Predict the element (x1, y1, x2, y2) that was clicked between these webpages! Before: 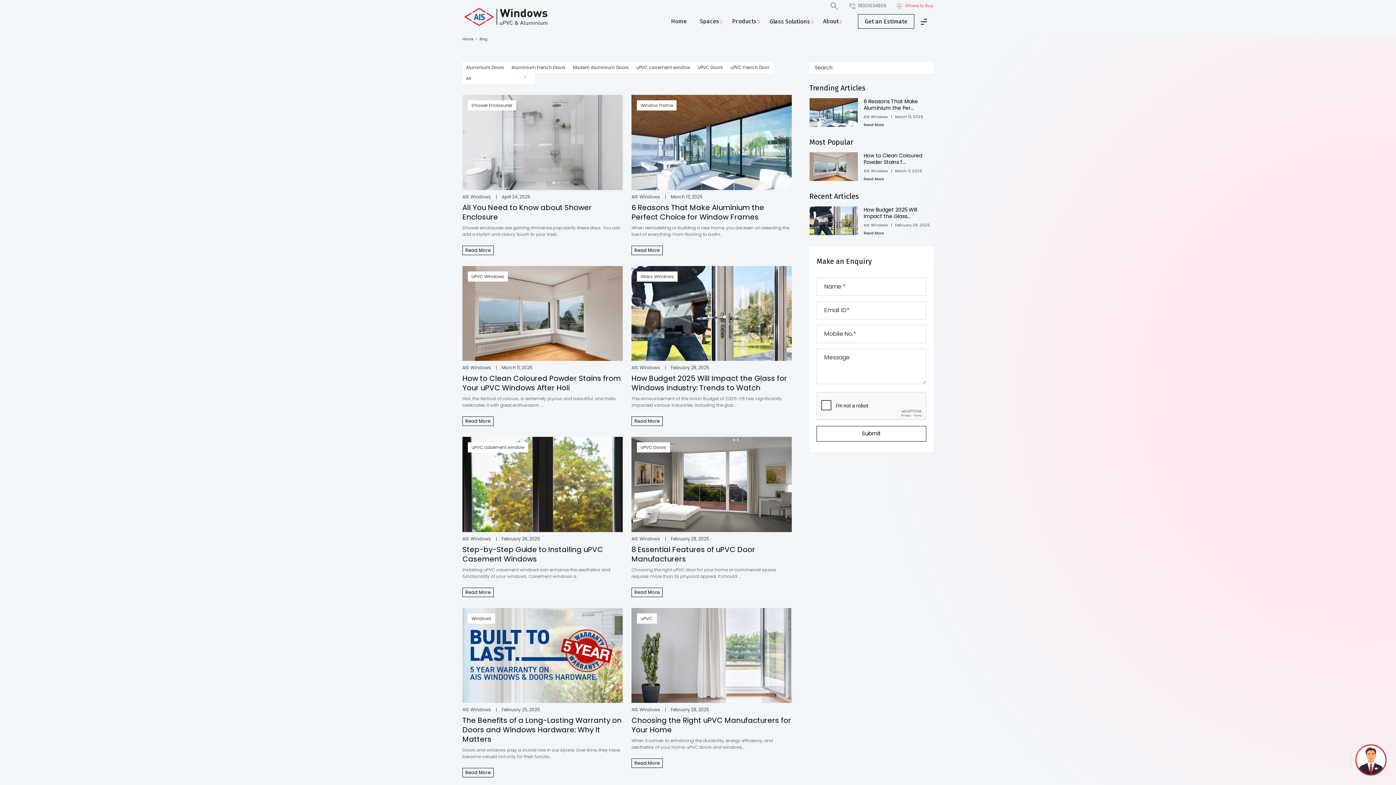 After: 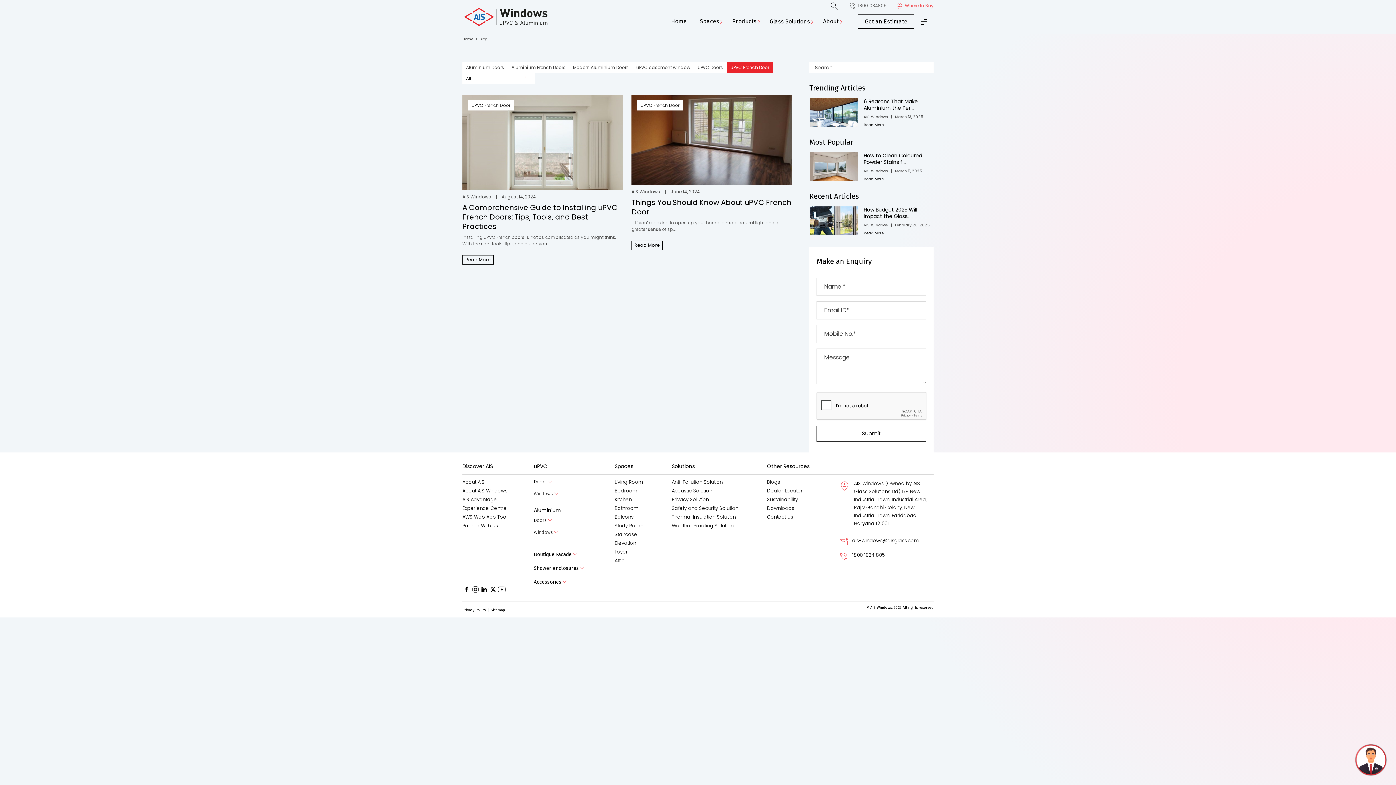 Action: label: uPVC French Door bbox: (726, 62, 773, 73)